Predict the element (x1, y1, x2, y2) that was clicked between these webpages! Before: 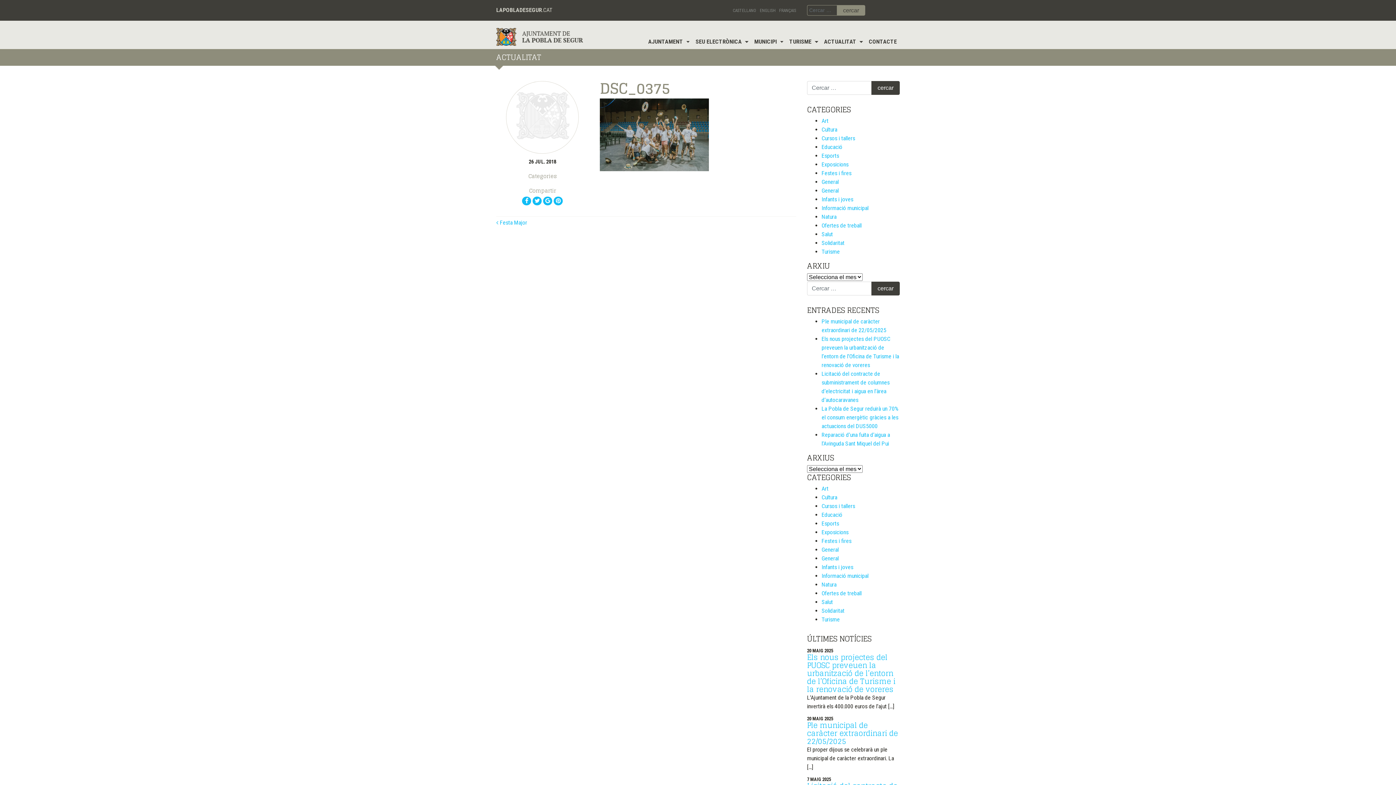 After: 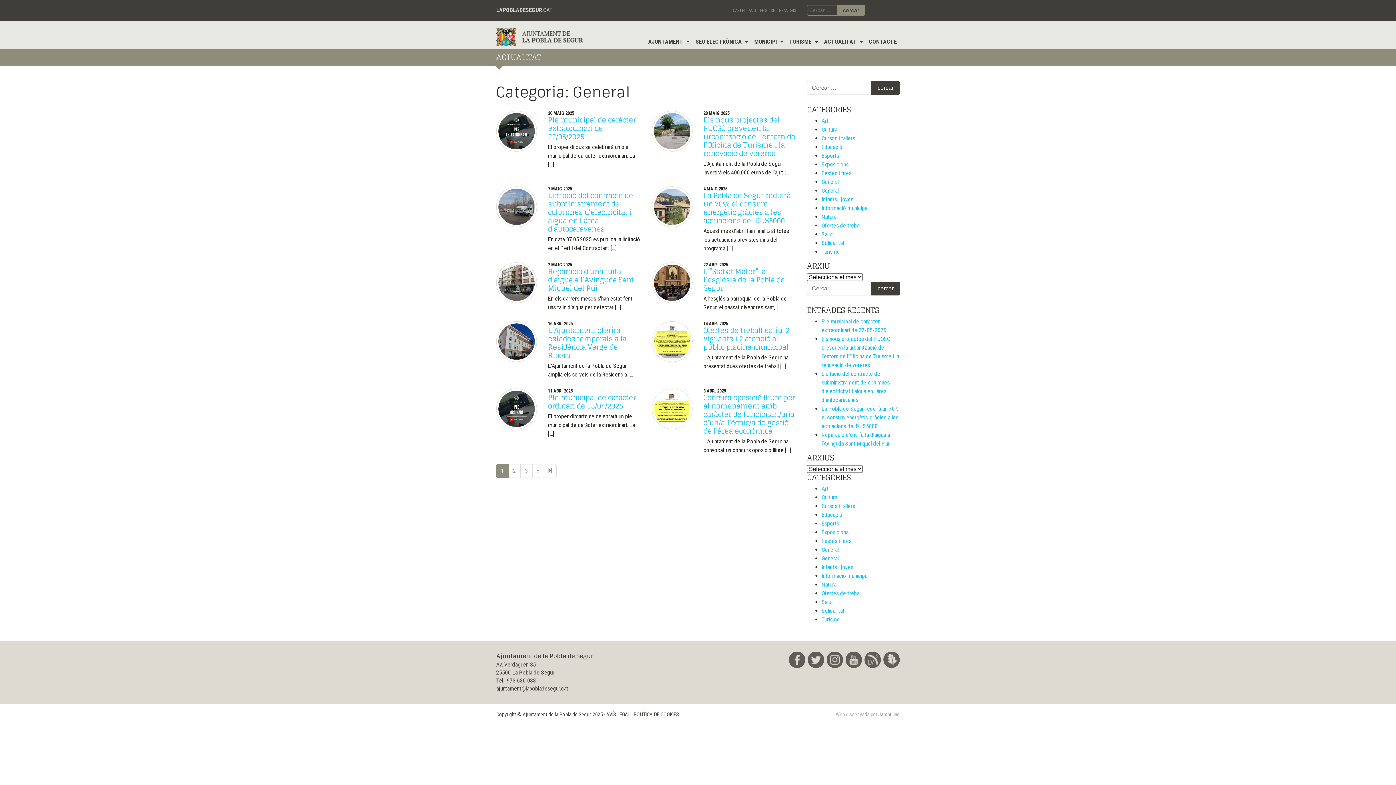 Action: bbox: (821, 187, 838, 194) label: General